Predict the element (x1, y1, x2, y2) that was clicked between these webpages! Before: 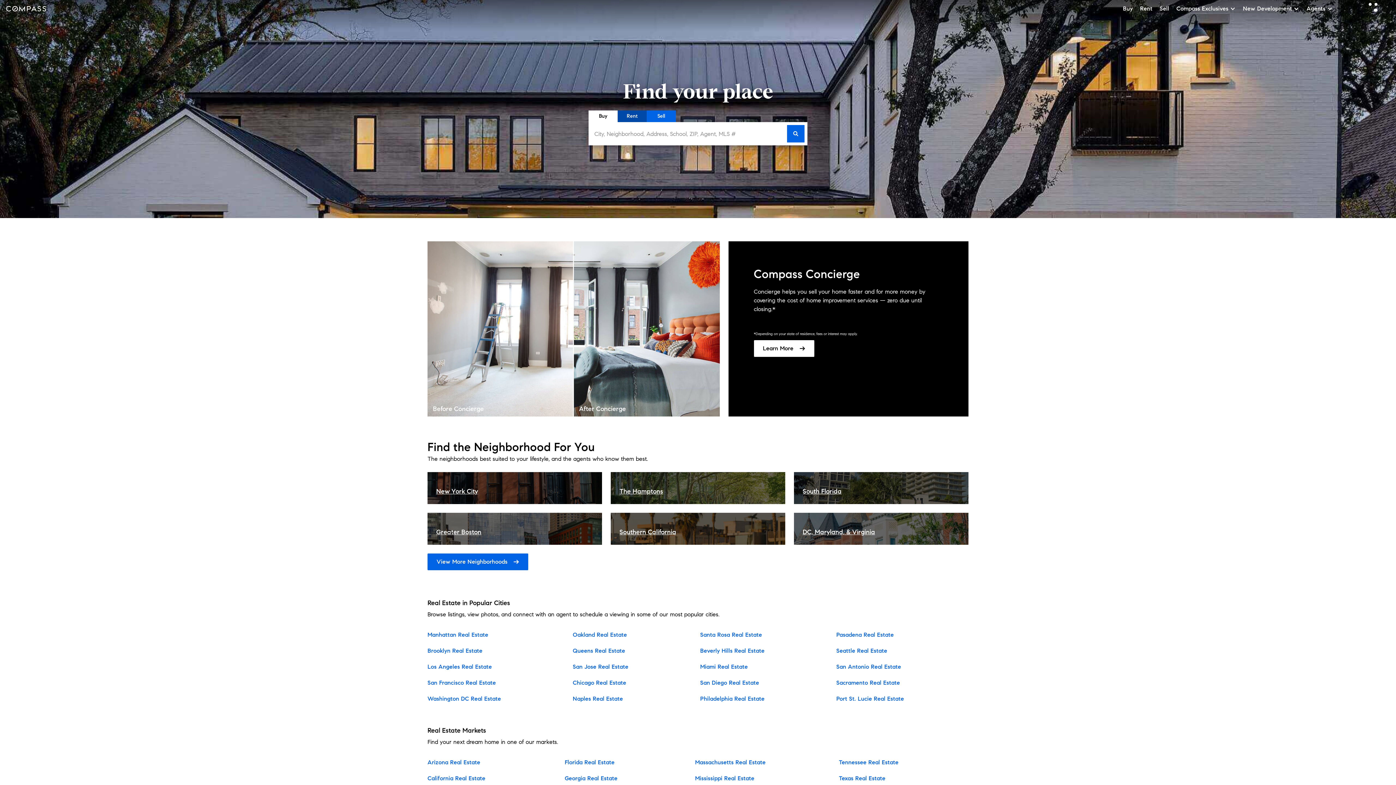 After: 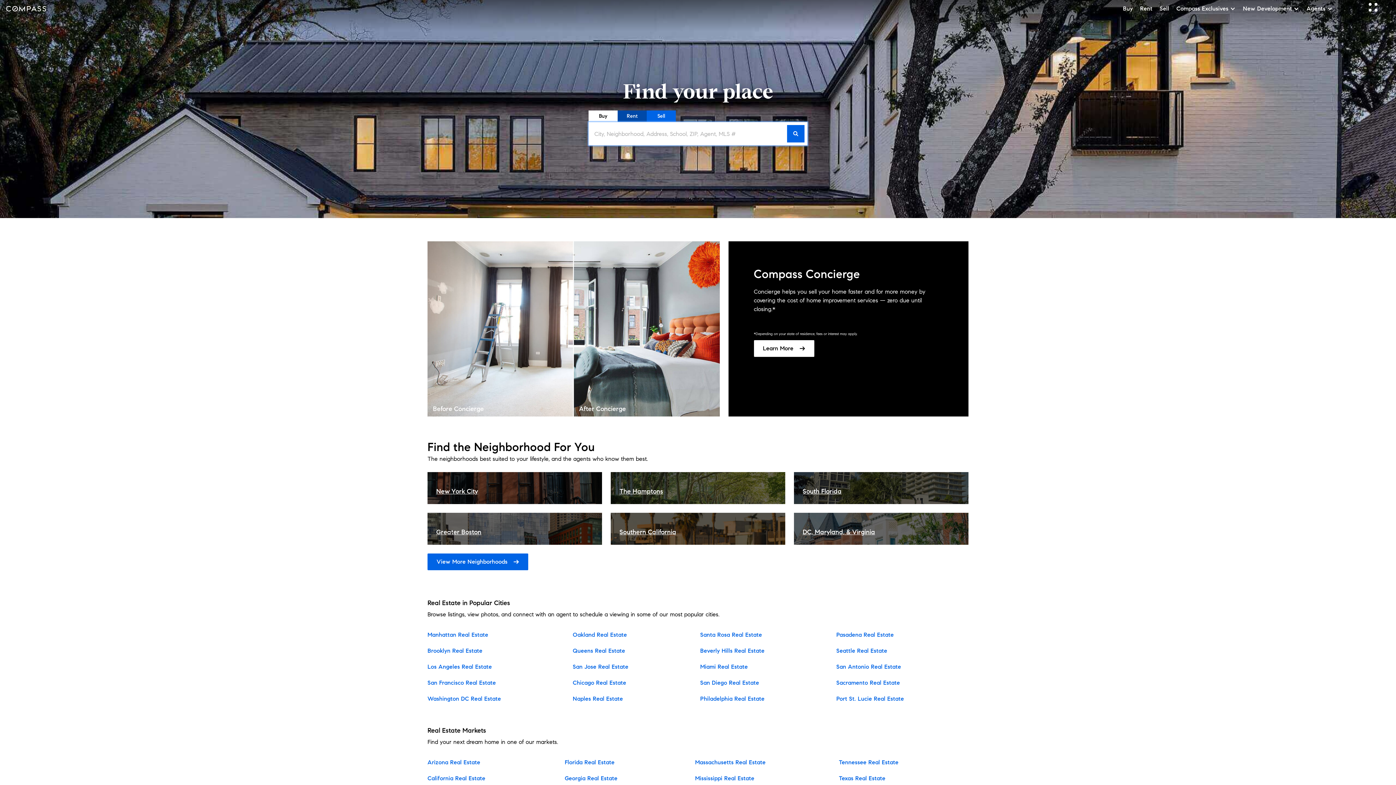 Action: label: Buy bbox: (588, 110, 617, 122)